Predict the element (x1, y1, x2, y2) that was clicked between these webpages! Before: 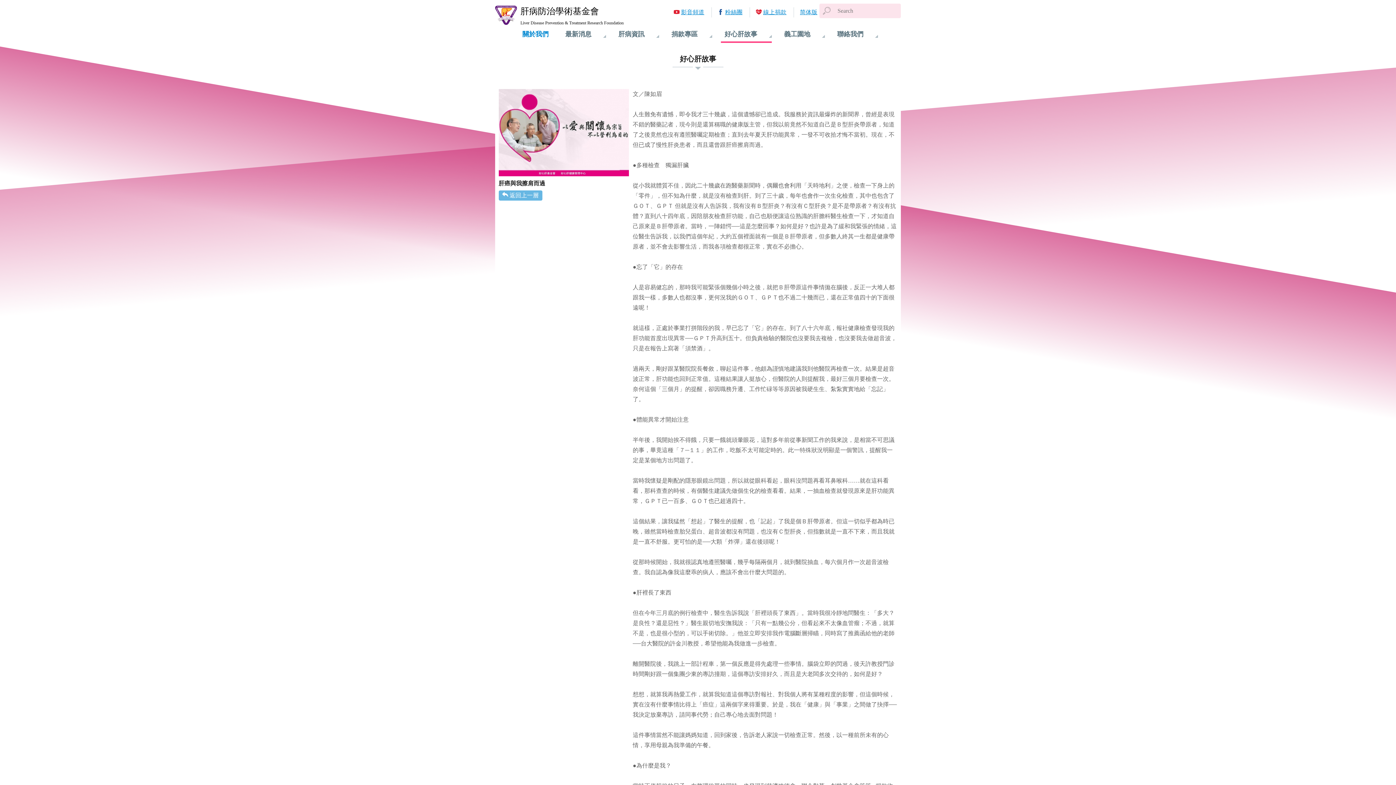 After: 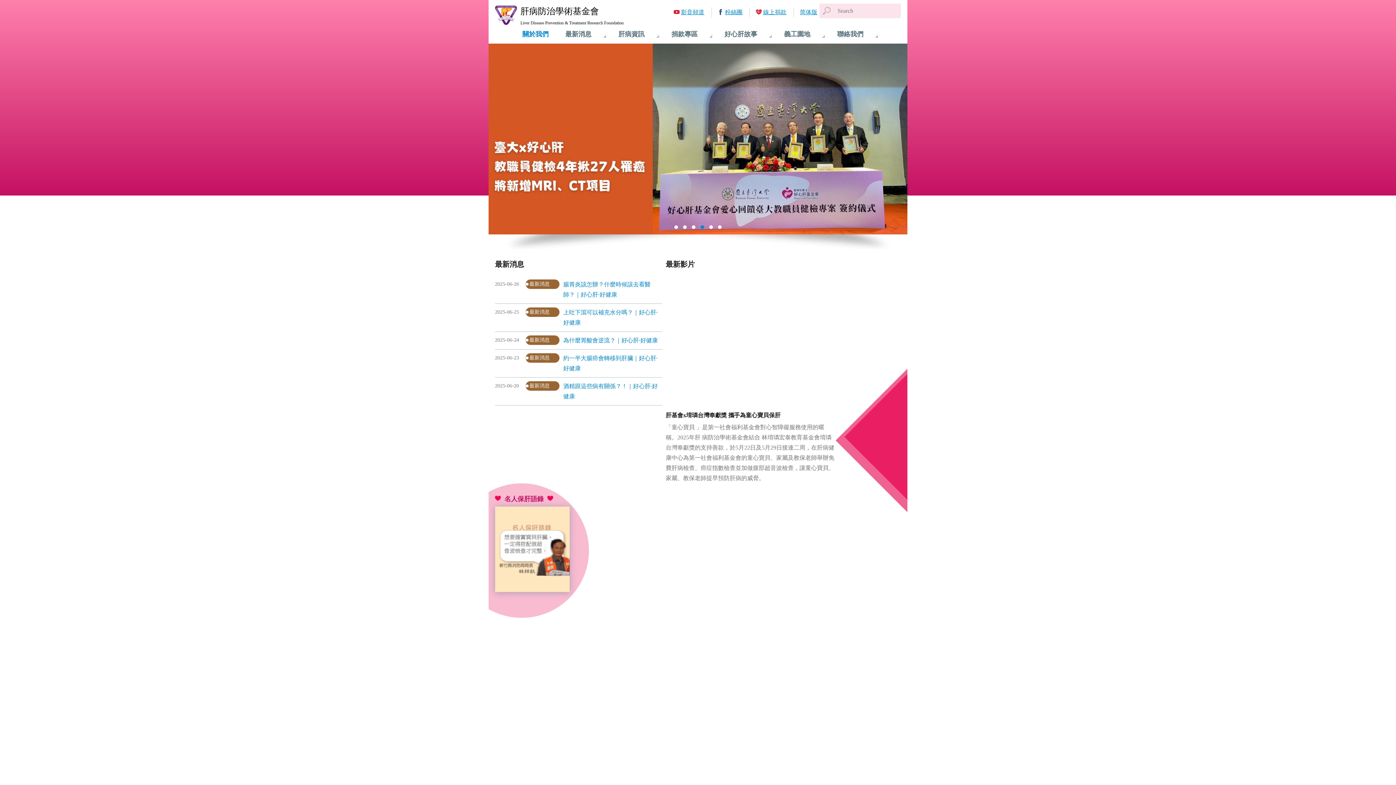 Action: label: 肝病防治學術基金會
Liver Disease Prevention & Treatment Research Foundation bbox: (495, 3, 662, 26)